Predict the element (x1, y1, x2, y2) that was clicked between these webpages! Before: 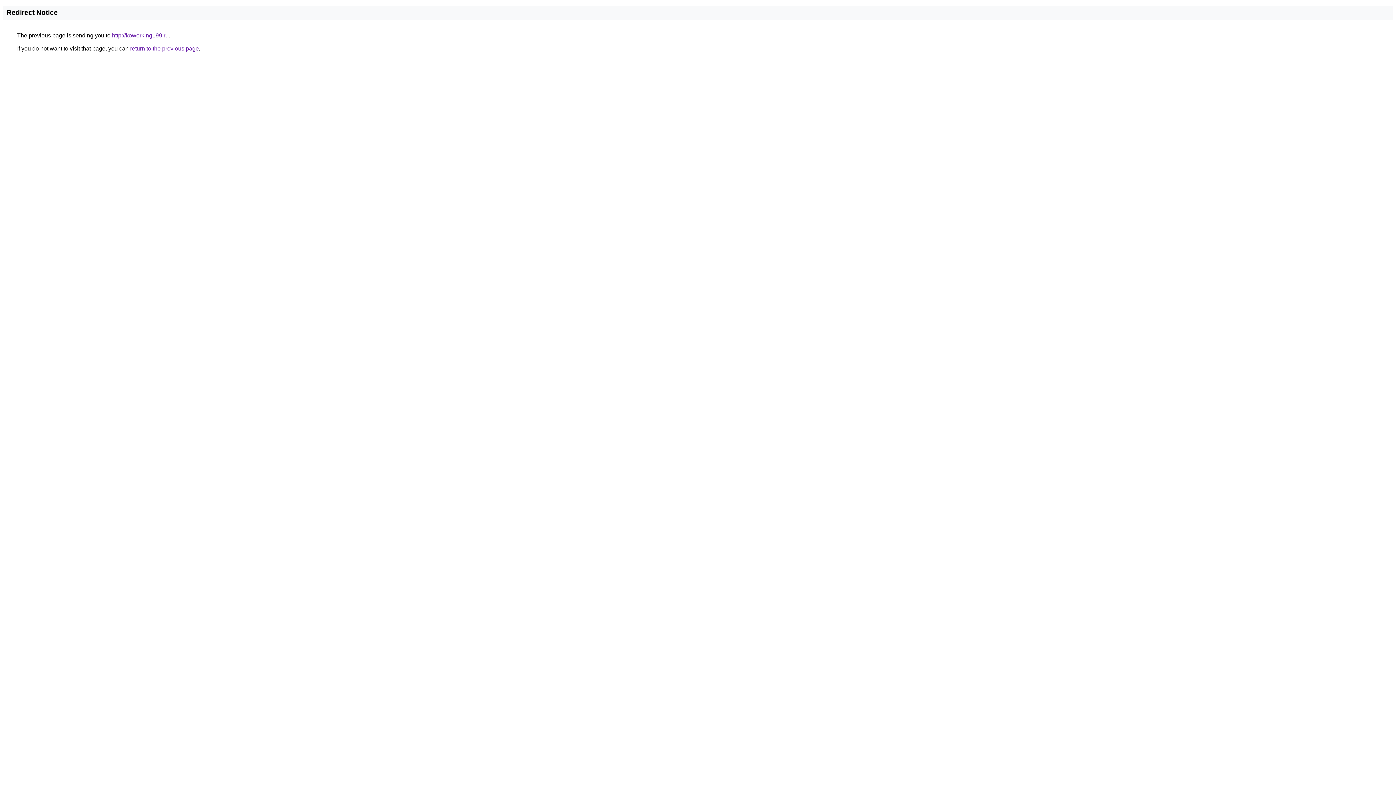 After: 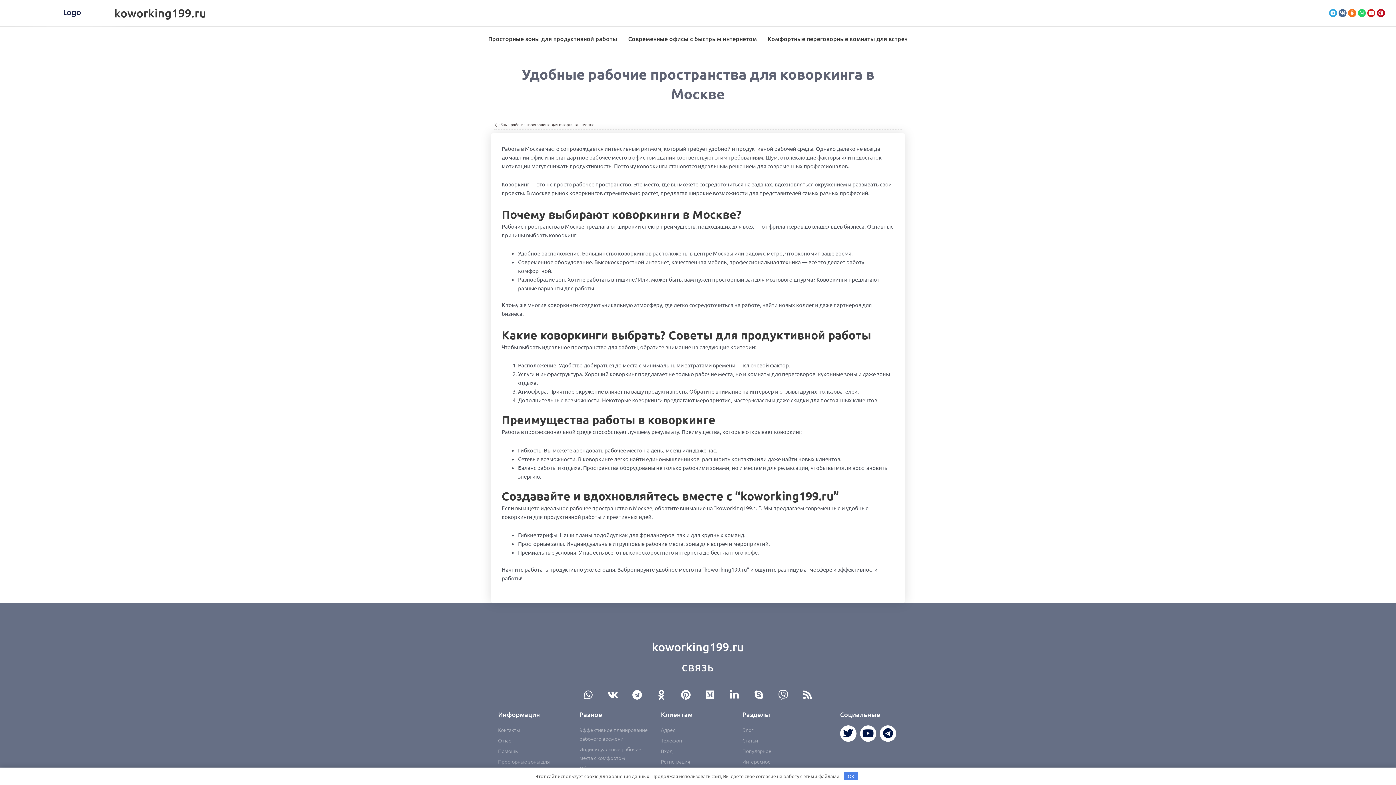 Action: label: http://koworking199.ru bbox: (112, 32, 168, 38)